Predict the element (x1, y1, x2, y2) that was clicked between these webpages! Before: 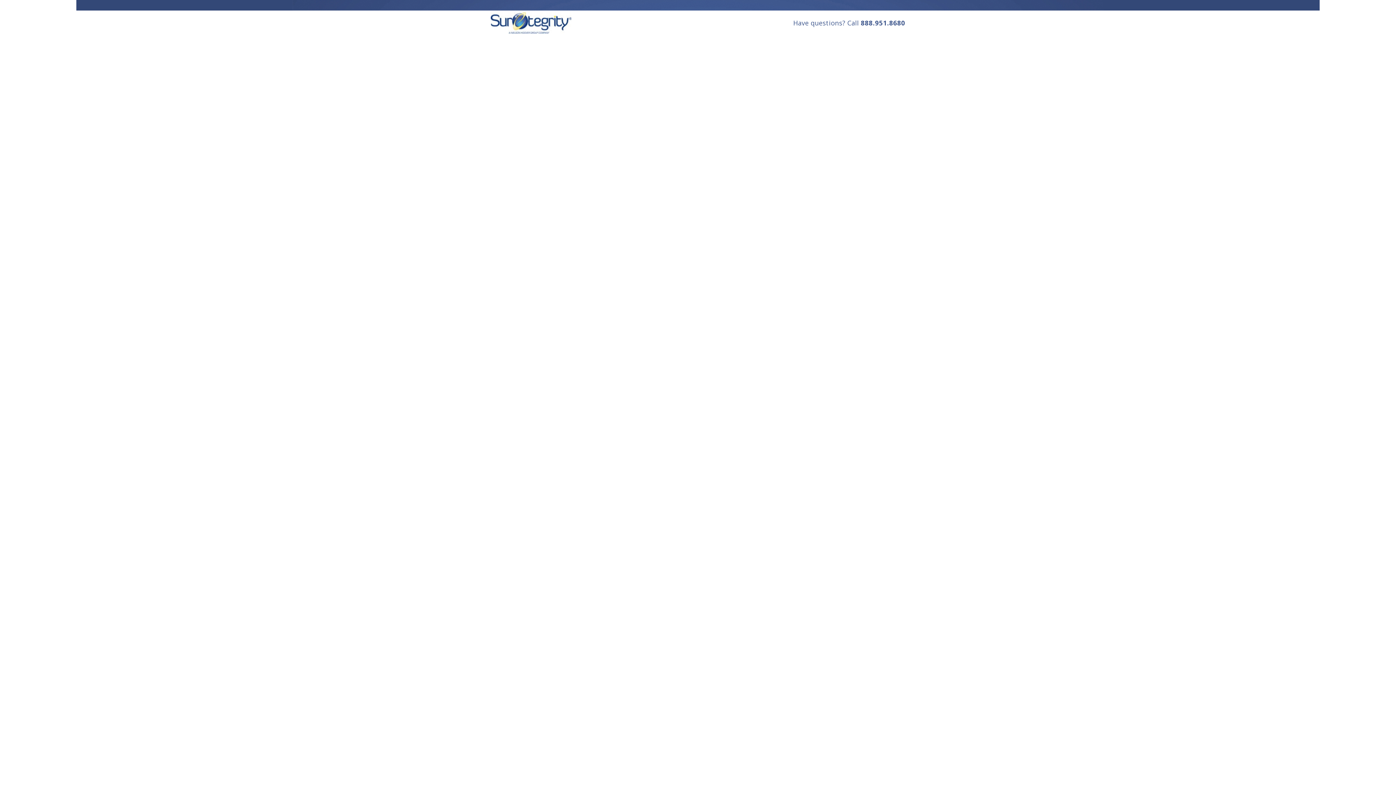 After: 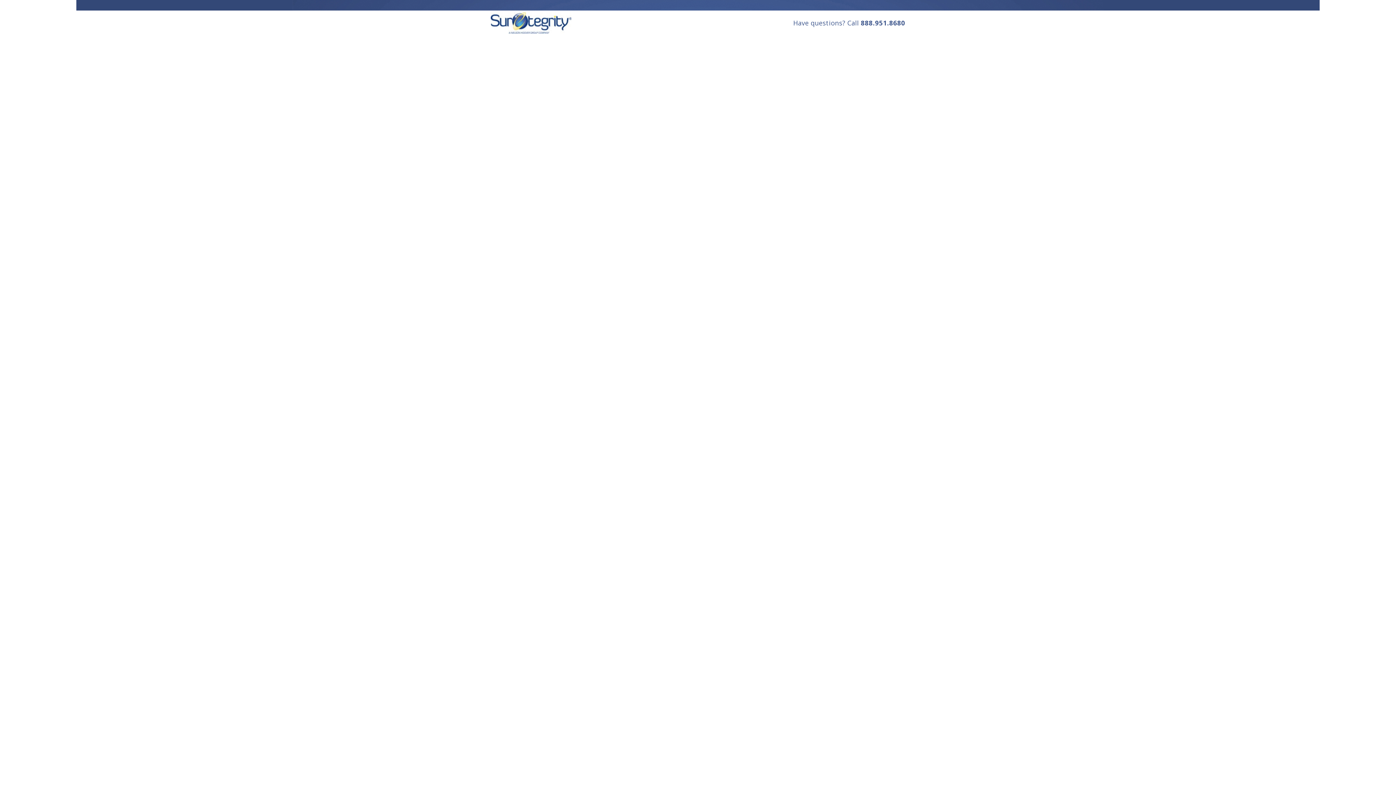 Action: bbox: (861, 18, 905, 27) label: 888.951.8680